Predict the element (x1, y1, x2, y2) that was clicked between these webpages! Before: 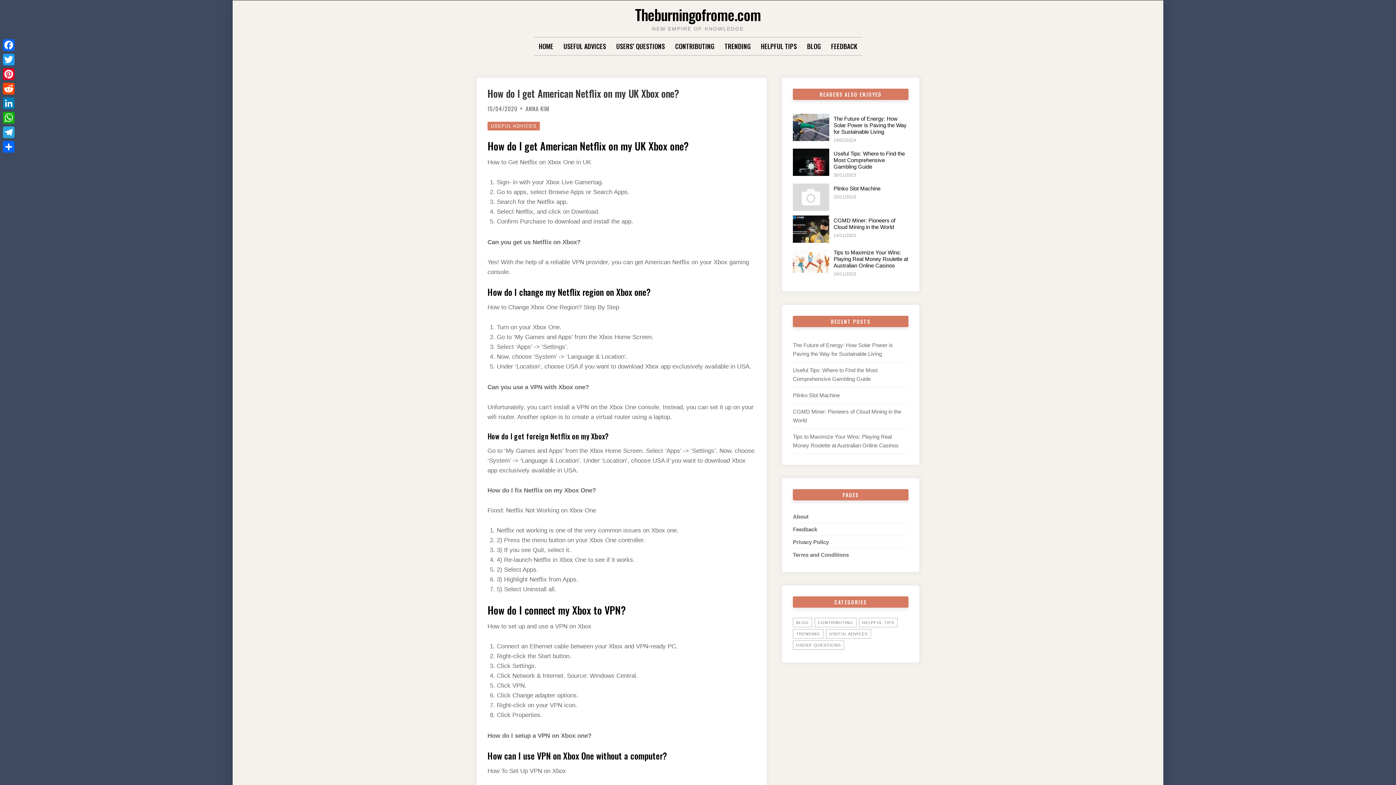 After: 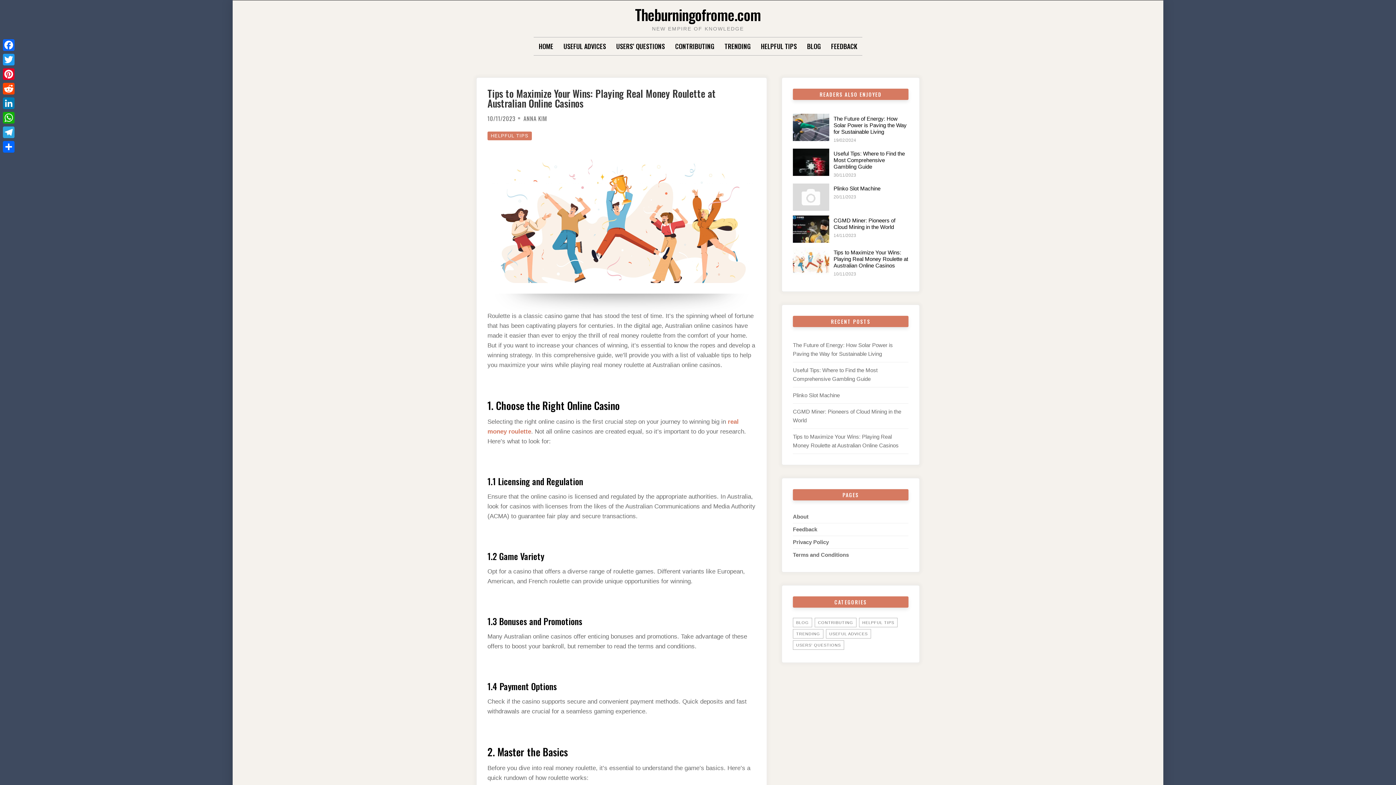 Action: label: Tips to Maximize Your Wins: Playing Real Money Roulette at Australian Online Casinos bbox: (833, 249, 908, 268)